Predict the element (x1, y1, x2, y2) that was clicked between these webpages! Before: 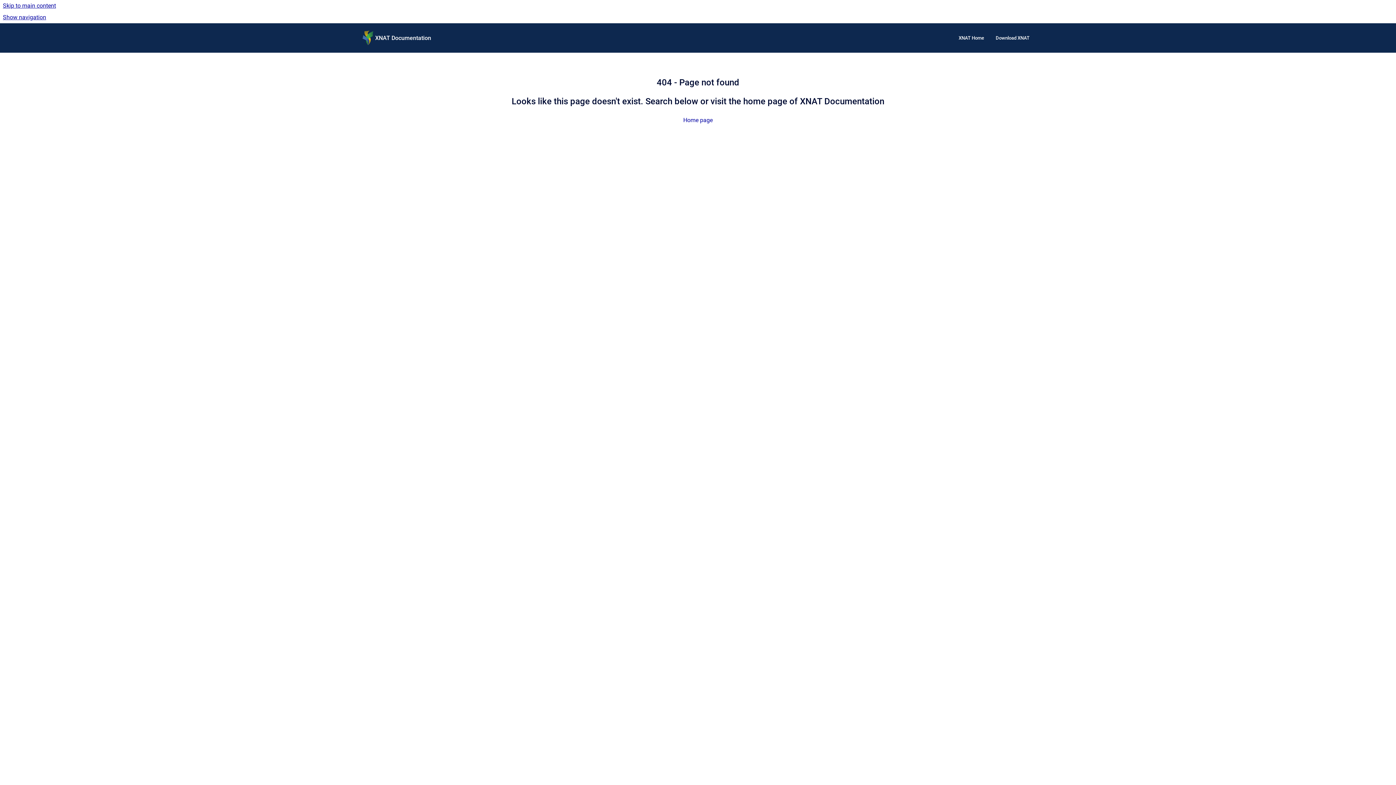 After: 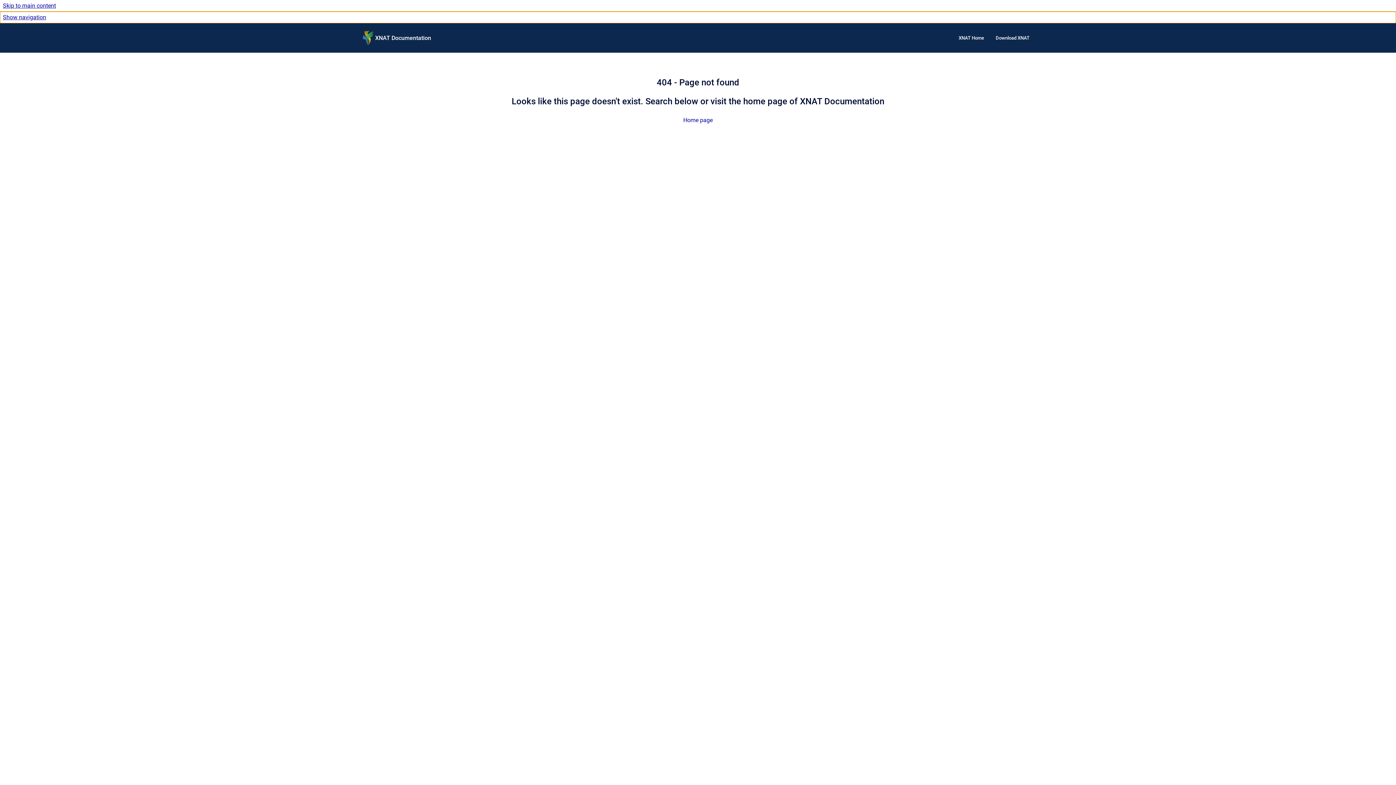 Action: label: Show navigation bbox: (0, 11, 1396, 23)